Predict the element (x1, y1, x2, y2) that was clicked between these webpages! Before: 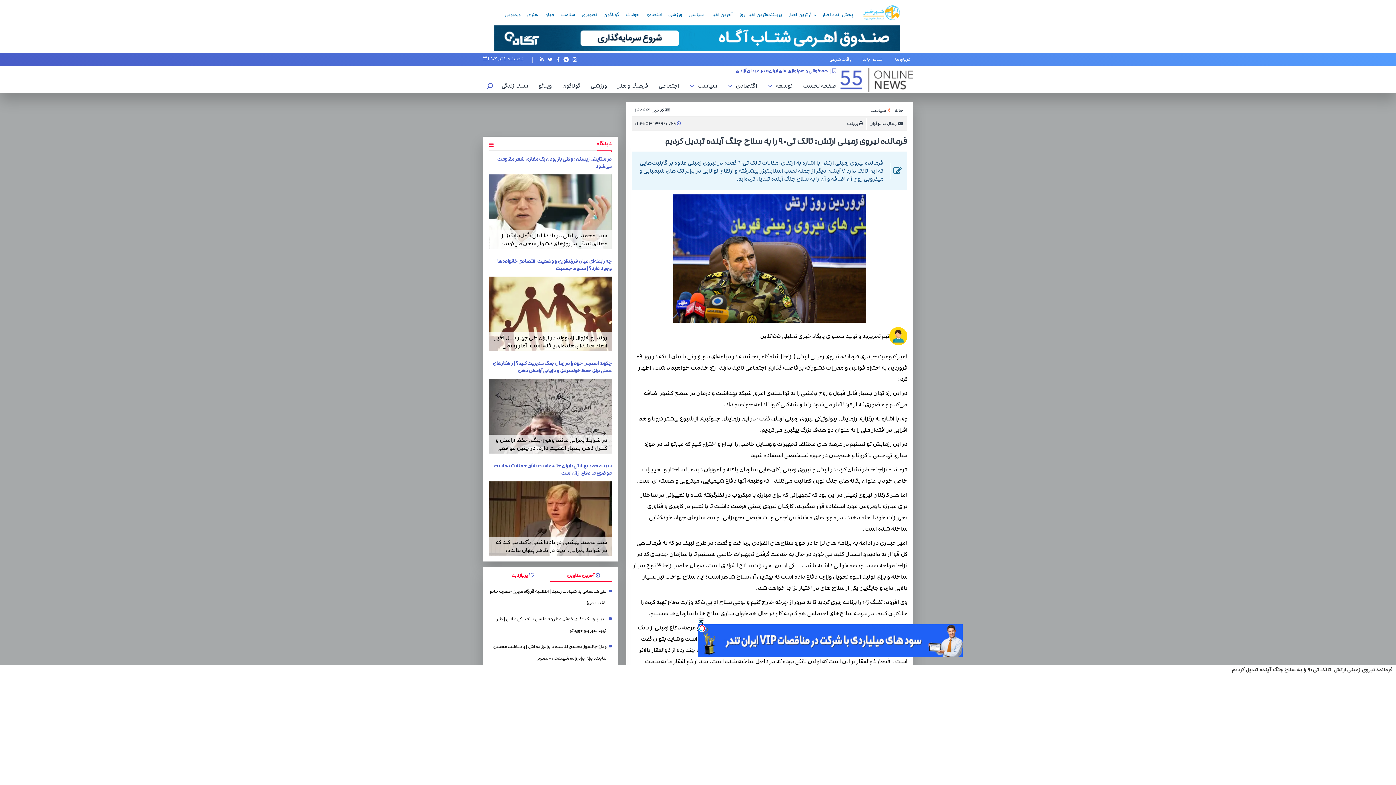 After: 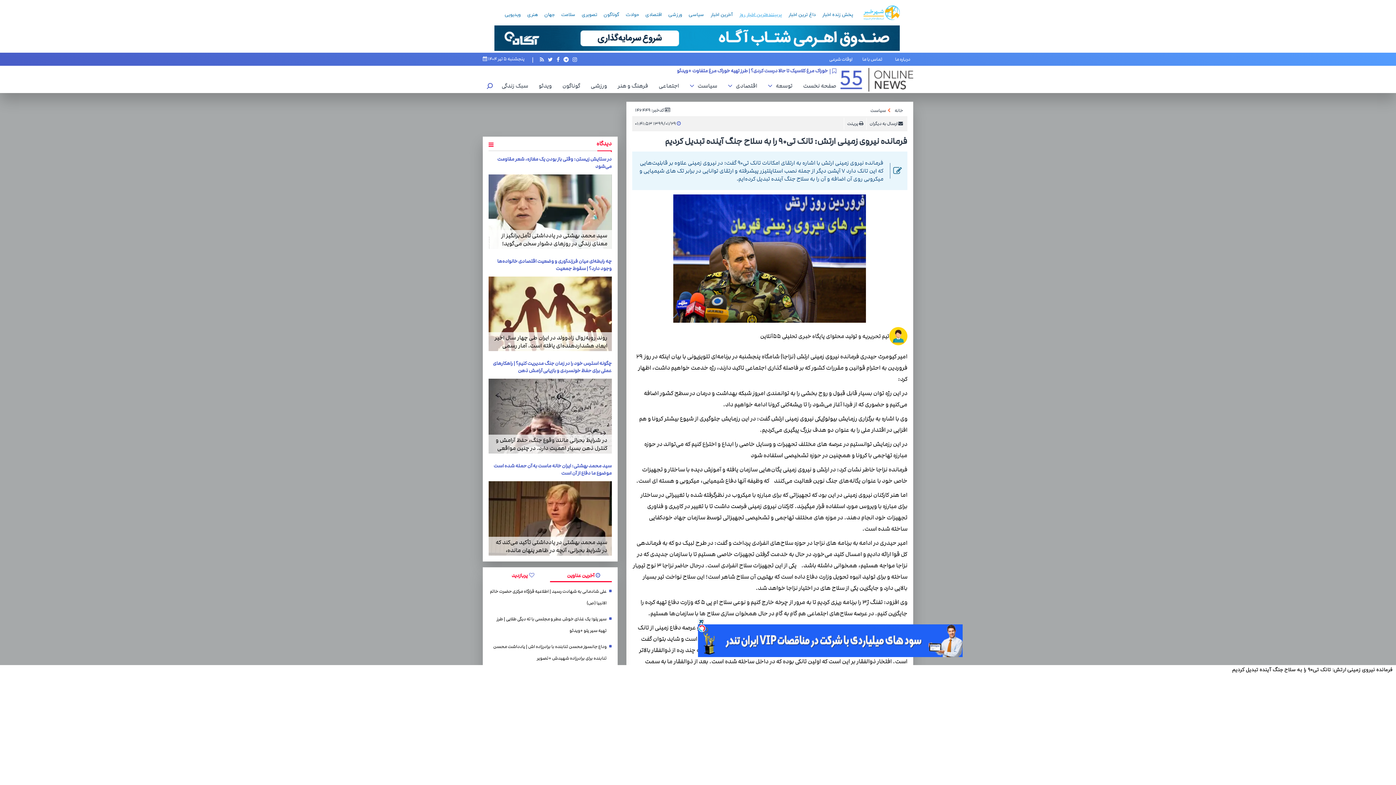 Action: bbox: (736, 9, 784, 20) label: پربیننده‌ترین اخبار روز